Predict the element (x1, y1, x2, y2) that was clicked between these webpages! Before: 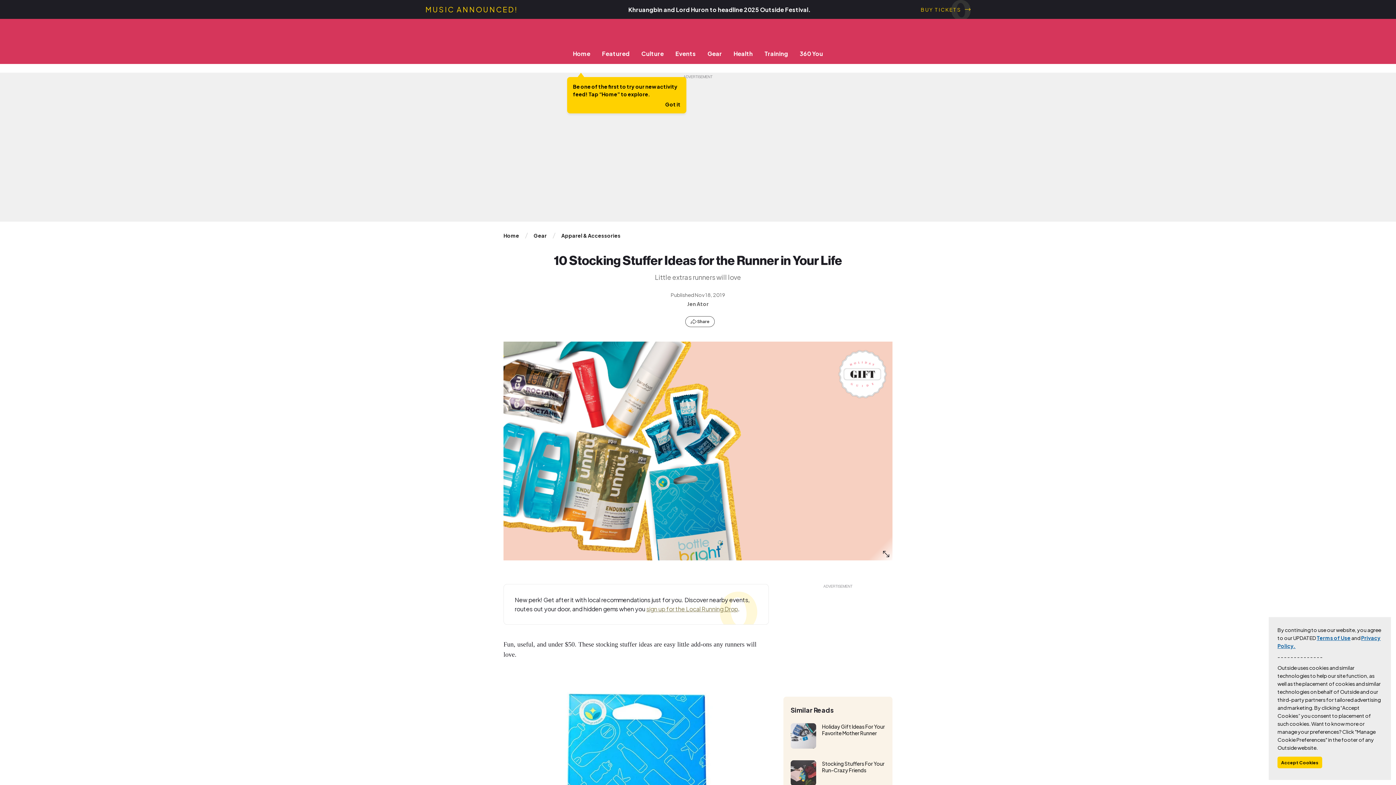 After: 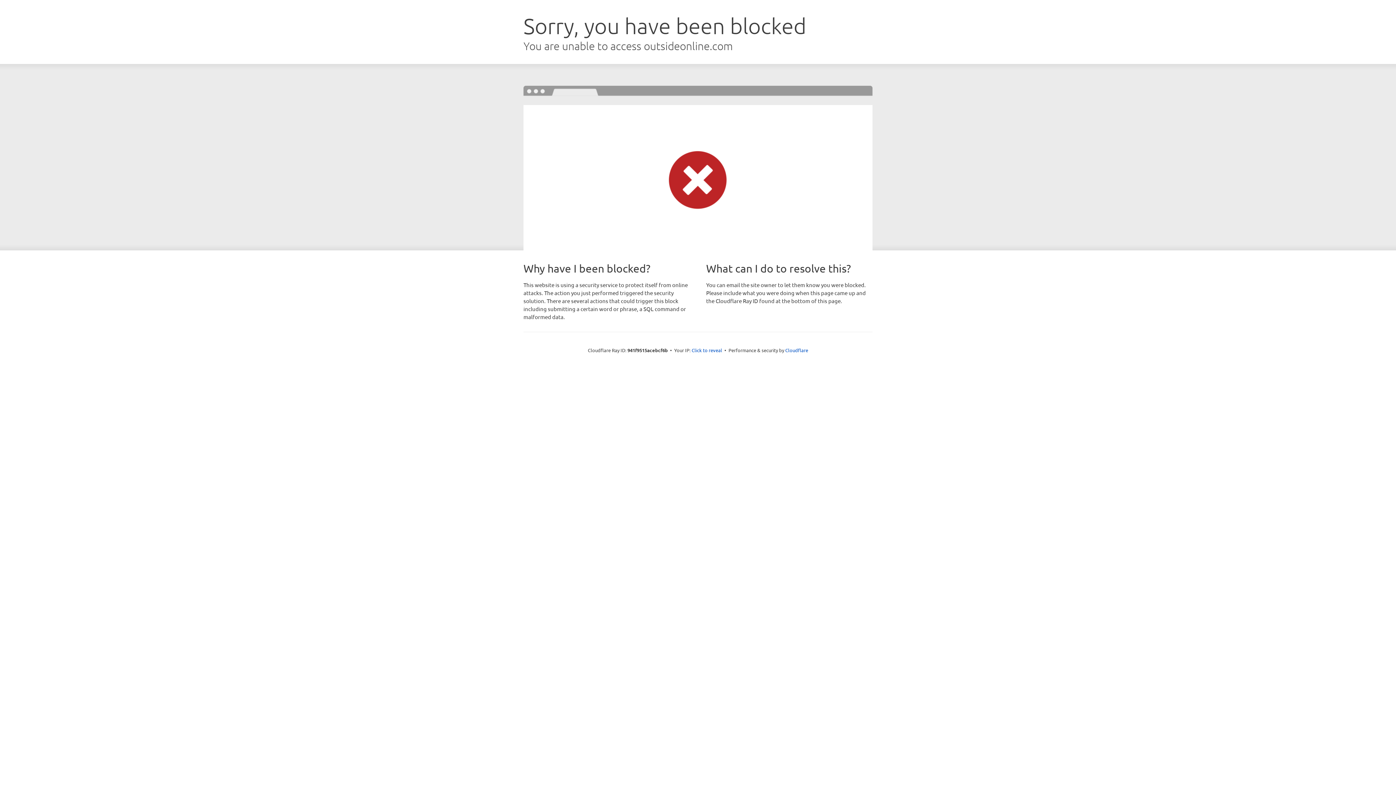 Action: bbox: (758, 49, 794, 57) label: Training